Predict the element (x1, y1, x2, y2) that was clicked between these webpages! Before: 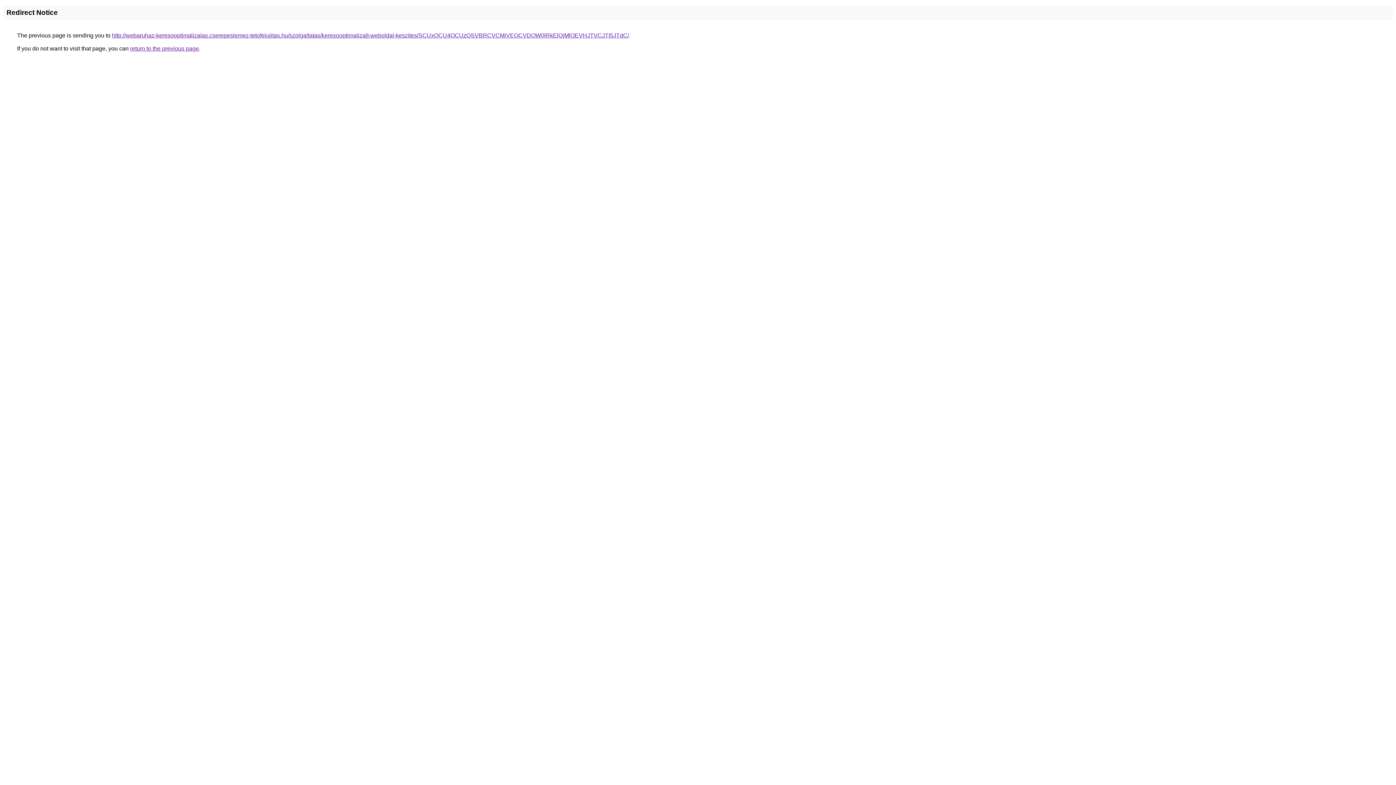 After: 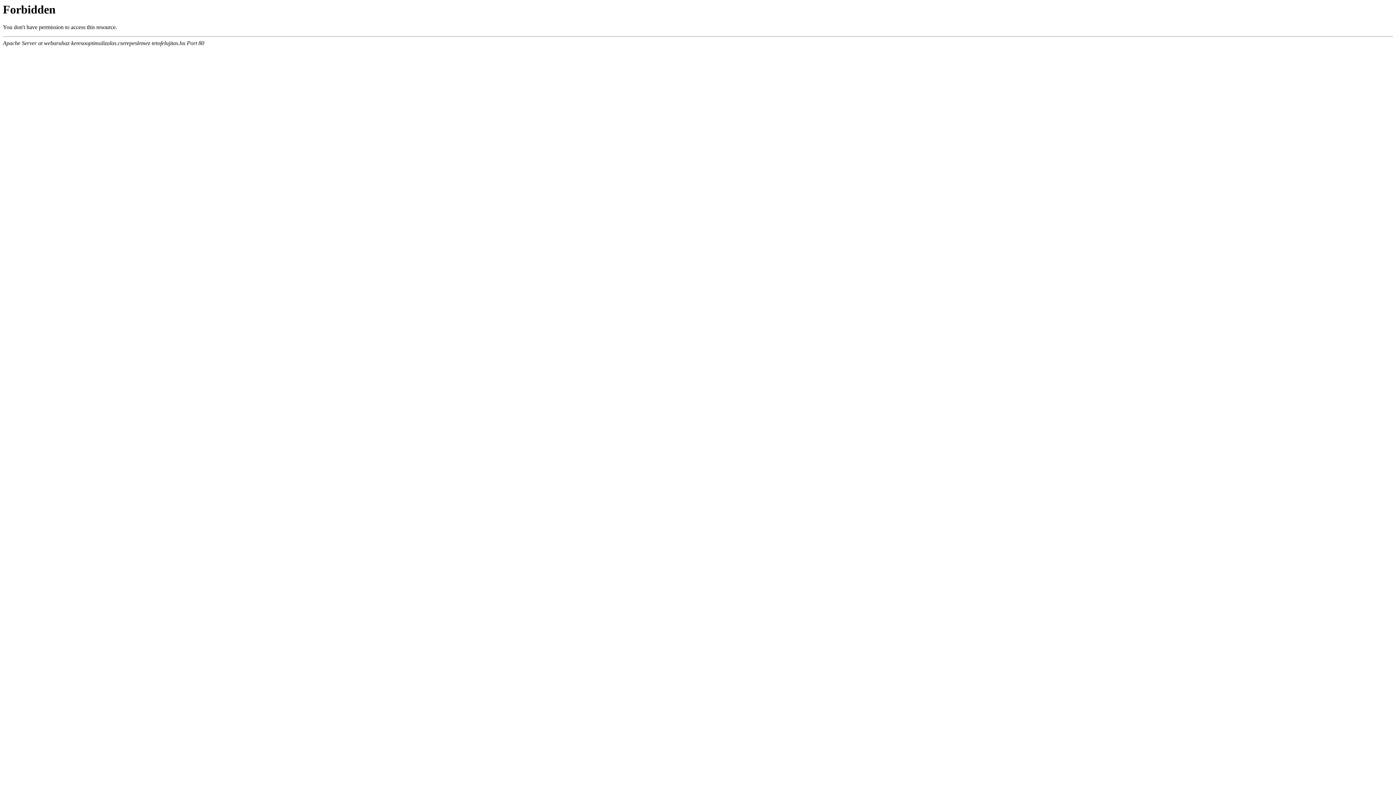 Action: bbox: (112, 32, 629, 38) label: http://webaruhaz-keresooptimalizalas.cserepeslemez-tetofelujitas.hu/szolgaltatas/keresooptimalizalt-weboldal-keszites/SCUxOCU4OCUzQSVBRCVCMiVEOCVDOW0lRkElQjMlOEVHJTVCJTI5JTdC/